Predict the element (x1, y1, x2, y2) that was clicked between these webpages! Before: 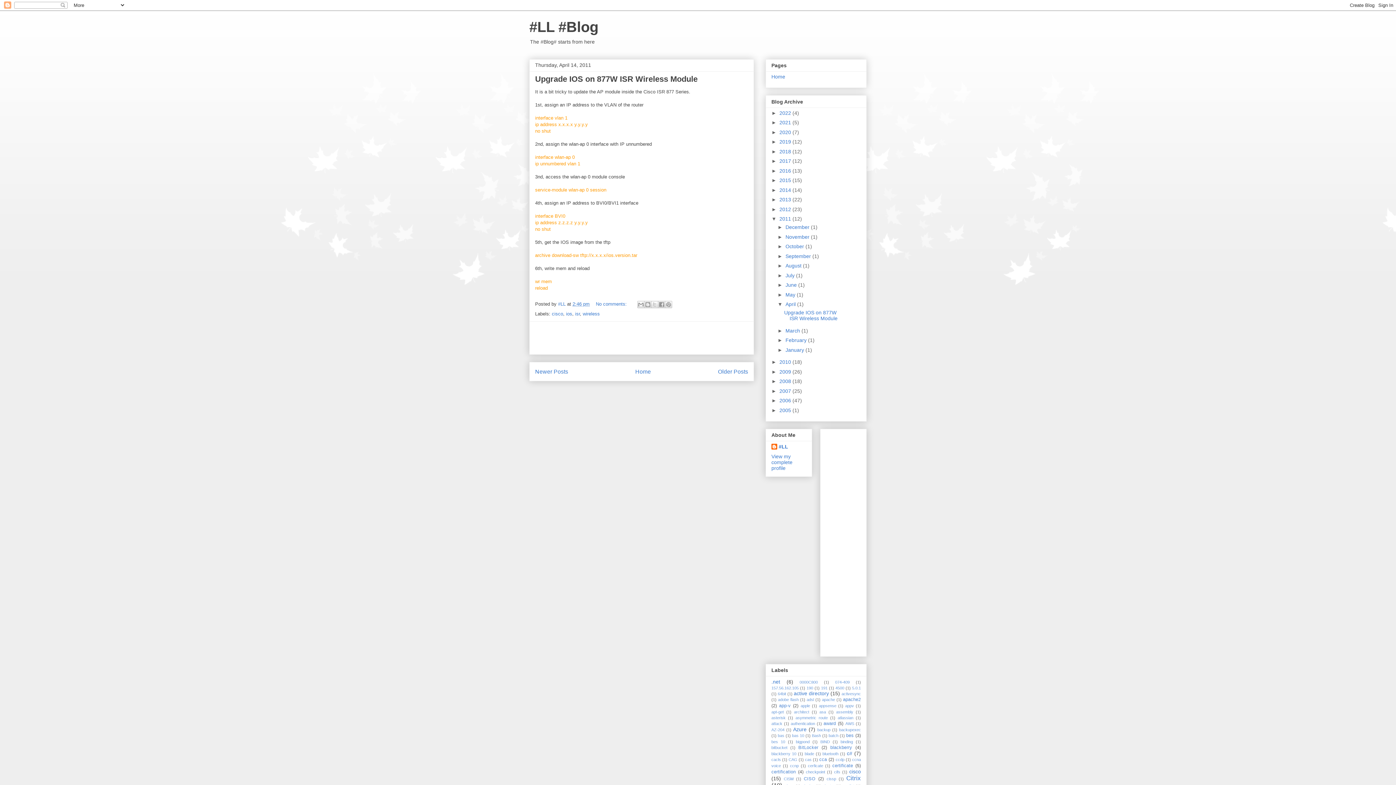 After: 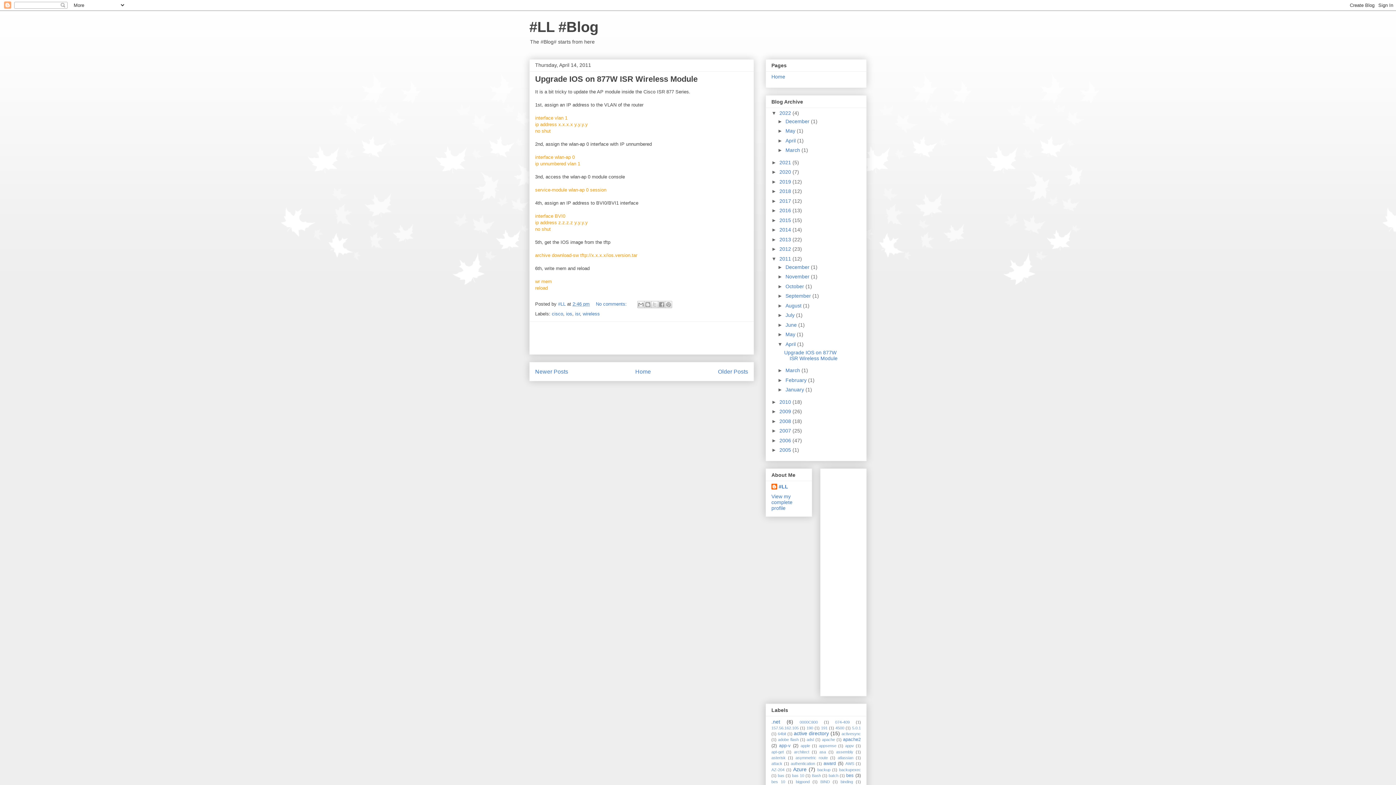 Action: label: ►   bbox: (771, 110, 779, 115)